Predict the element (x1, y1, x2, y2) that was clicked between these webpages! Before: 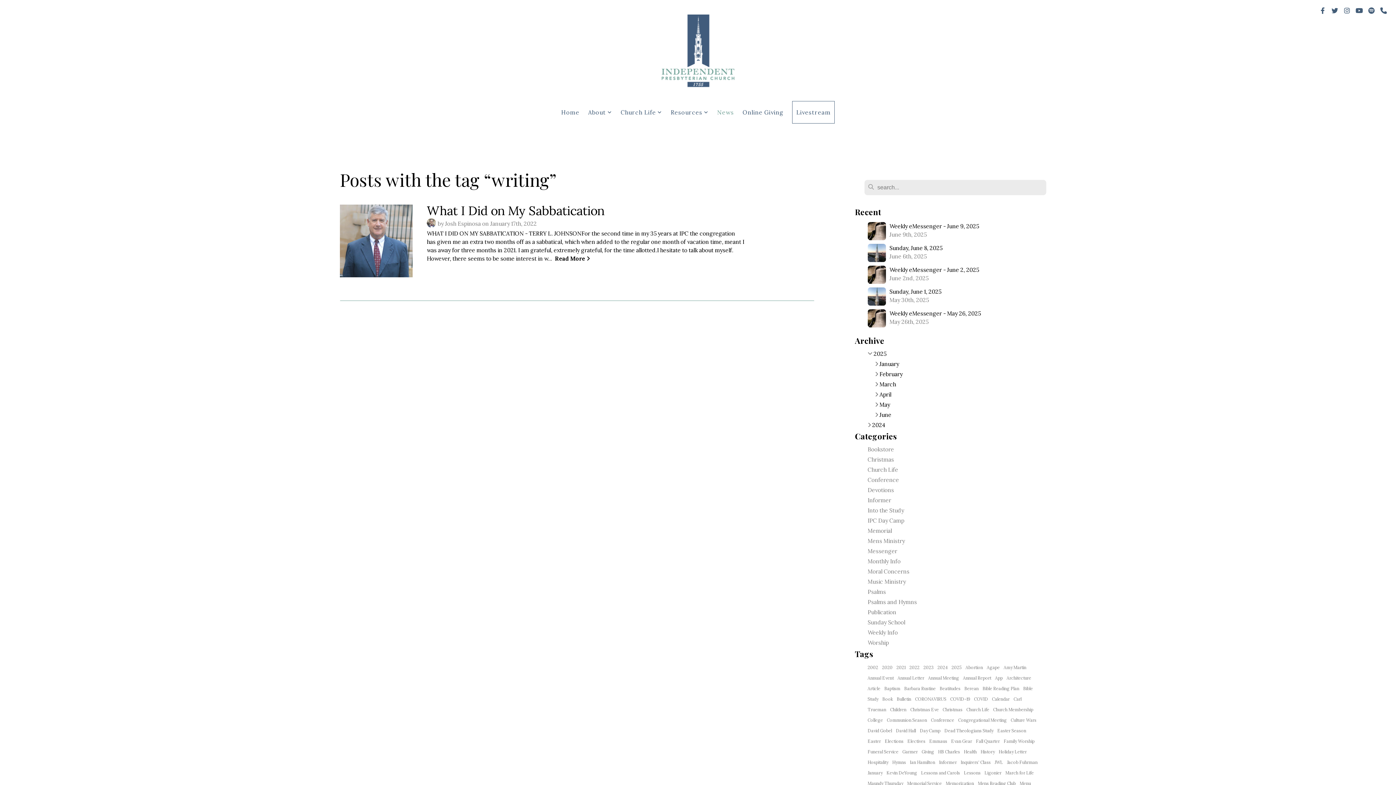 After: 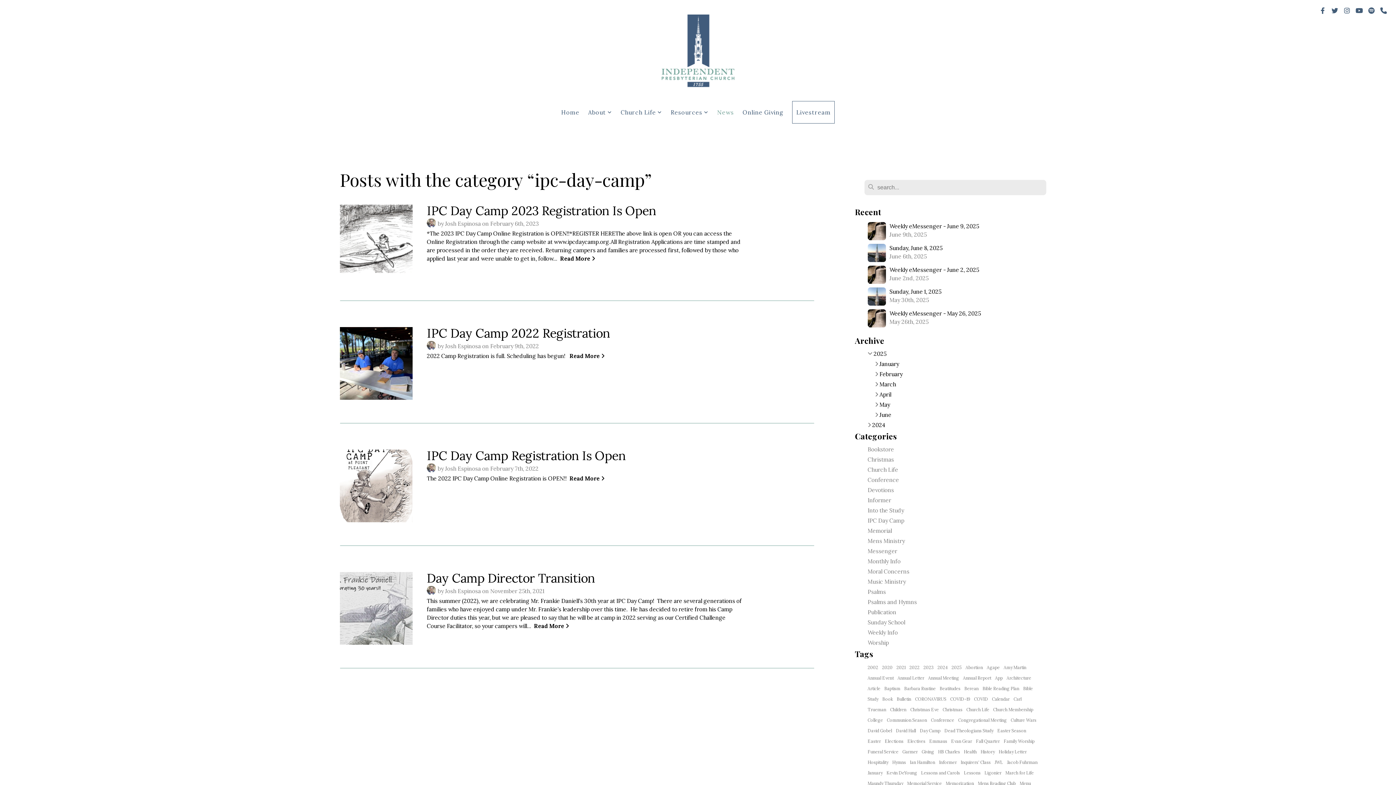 Action: label: IPC Day Camp bbox: (867, 517, 904, 524)